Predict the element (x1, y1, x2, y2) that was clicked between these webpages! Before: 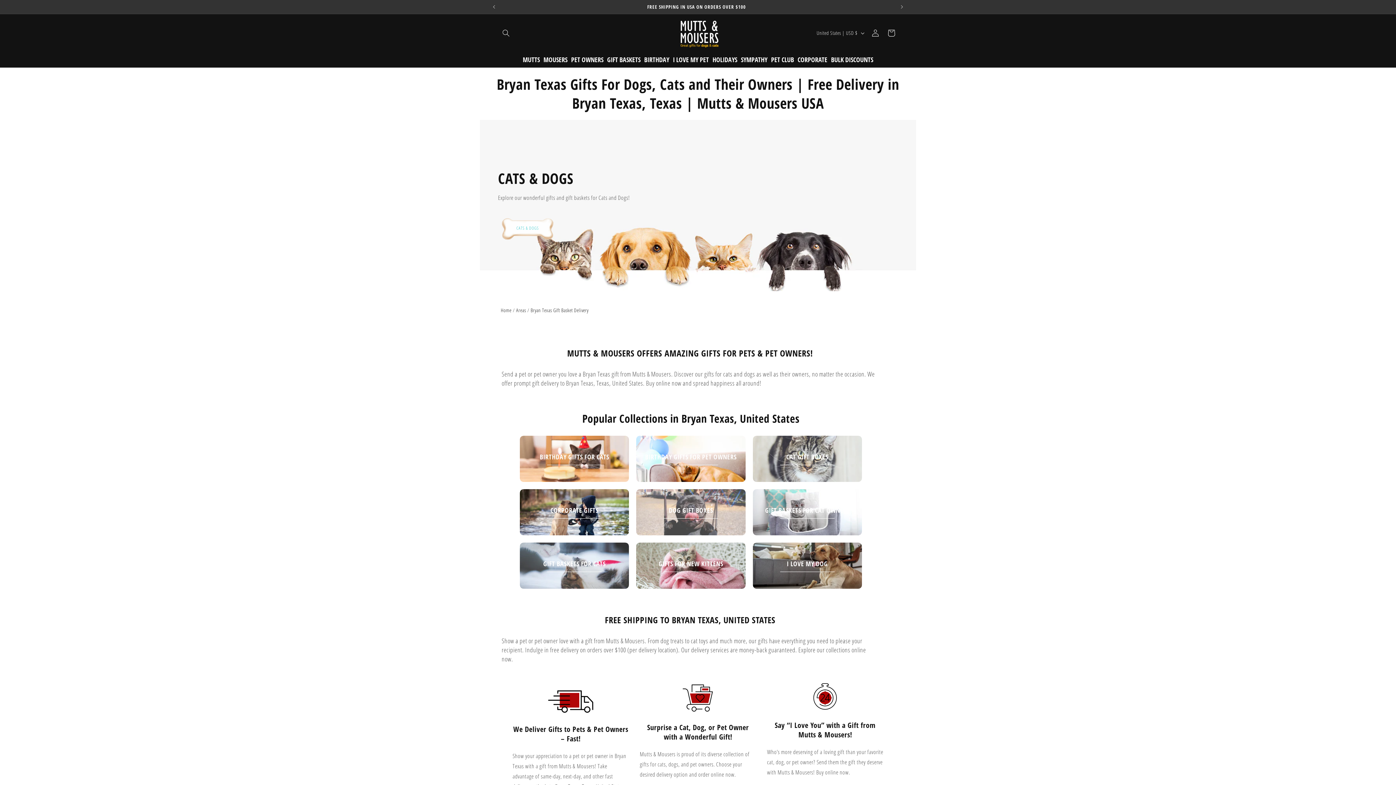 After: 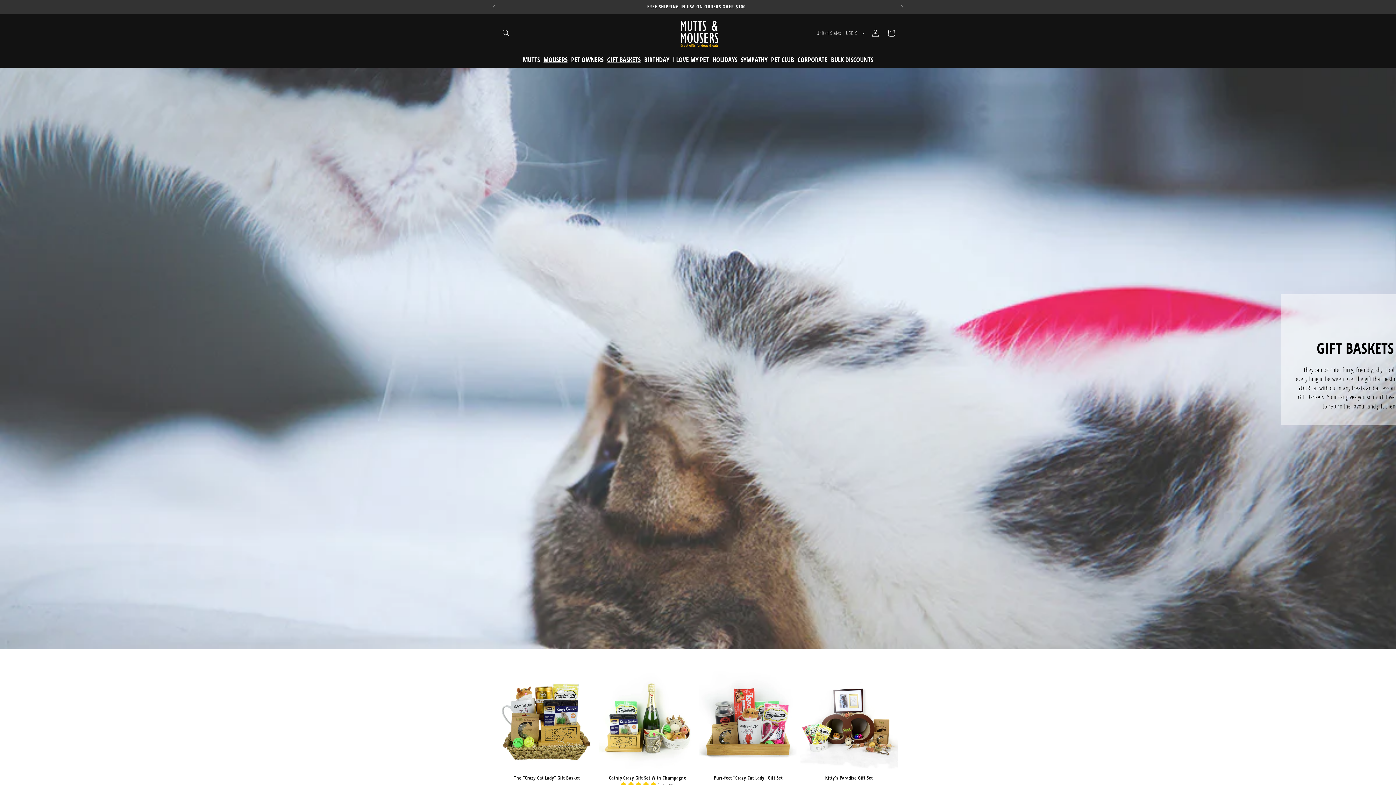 Action: bbox: (520, 543, 629, 589)